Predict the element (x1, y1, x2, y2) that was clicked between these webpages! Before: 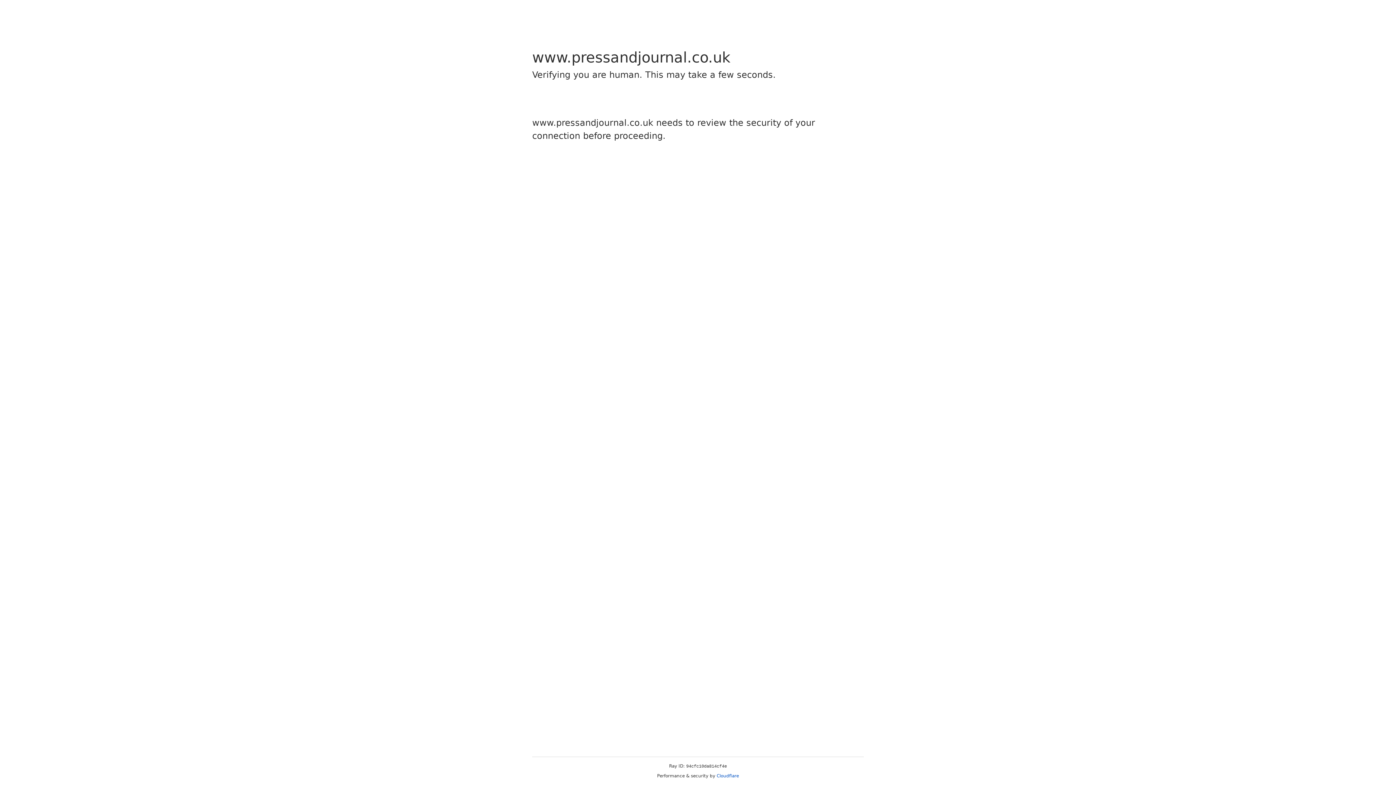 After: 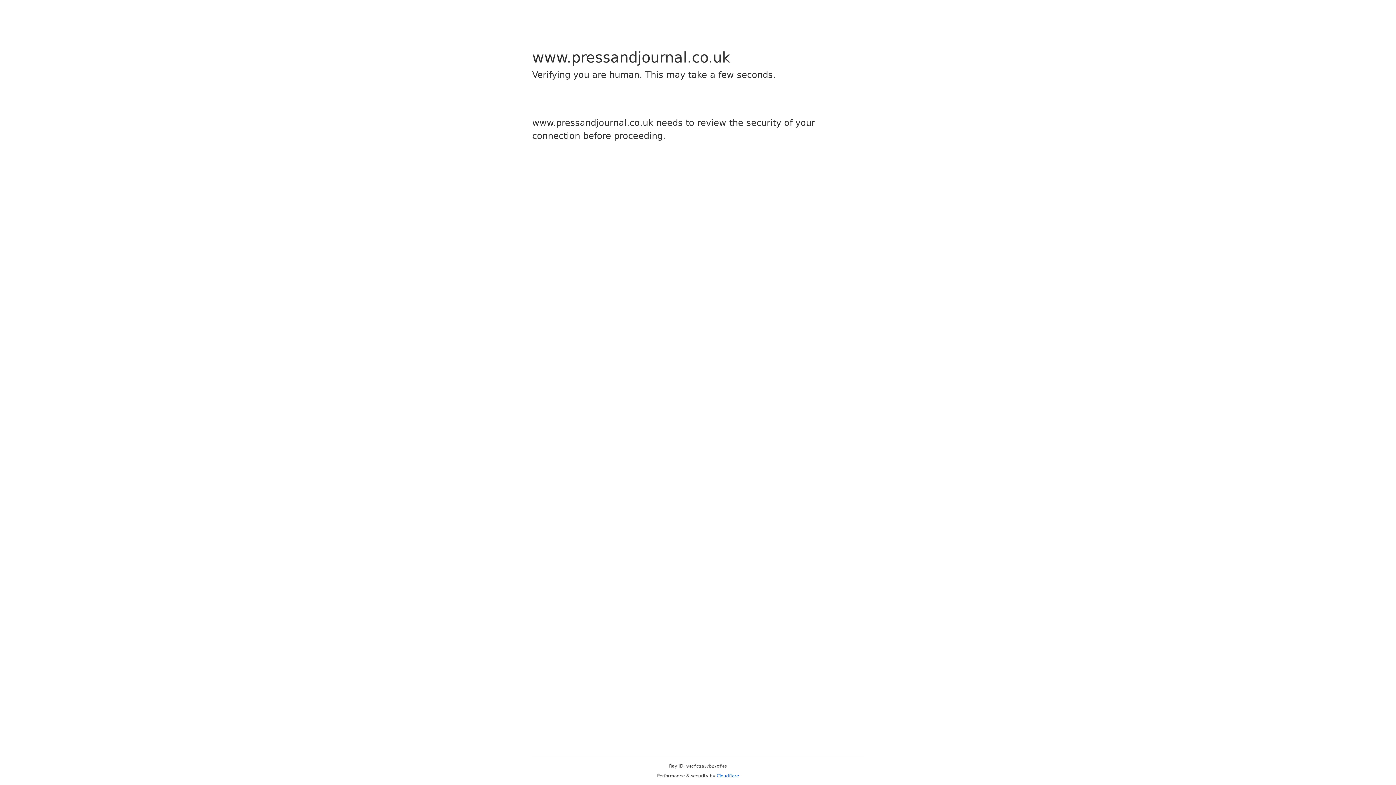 Action: bbox: (716, 773, 739, 778) label: Cloudflare